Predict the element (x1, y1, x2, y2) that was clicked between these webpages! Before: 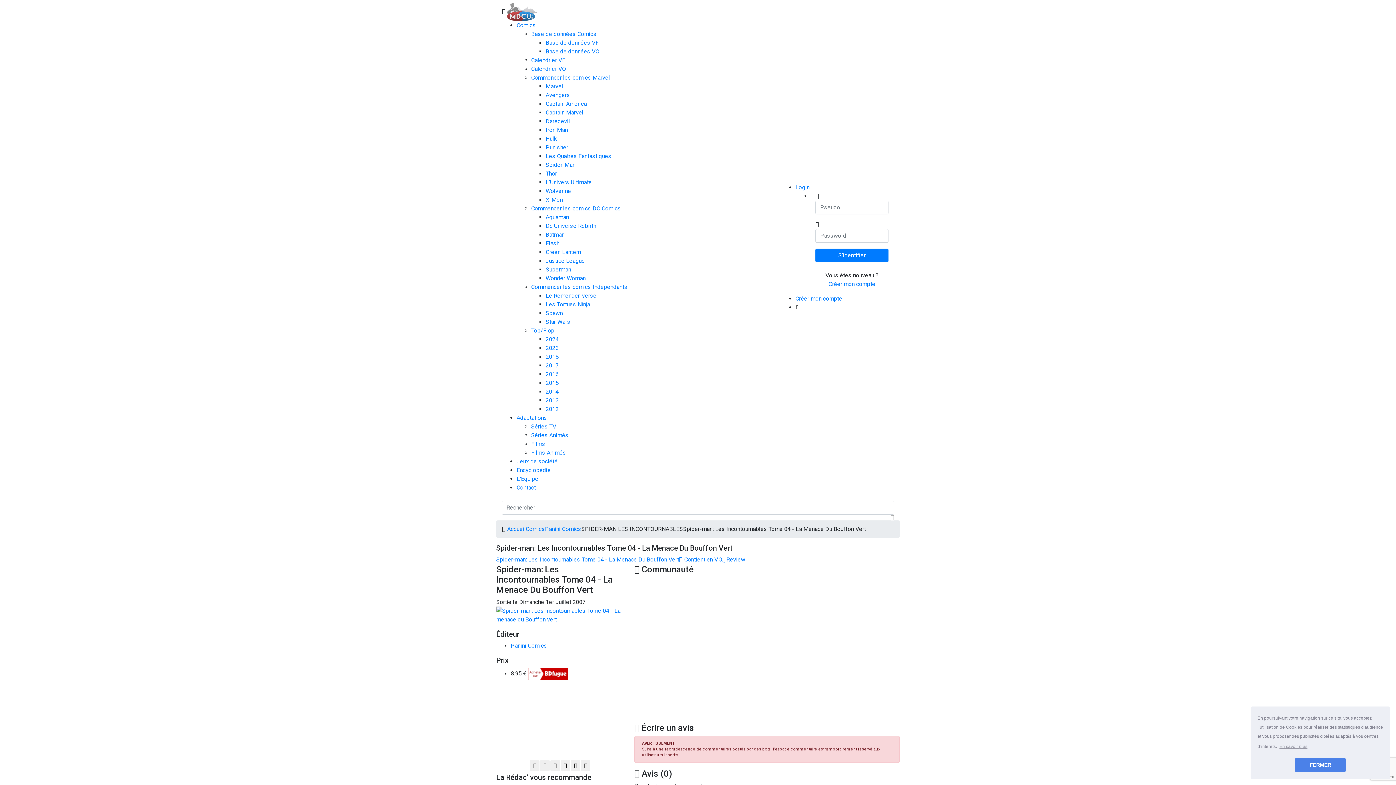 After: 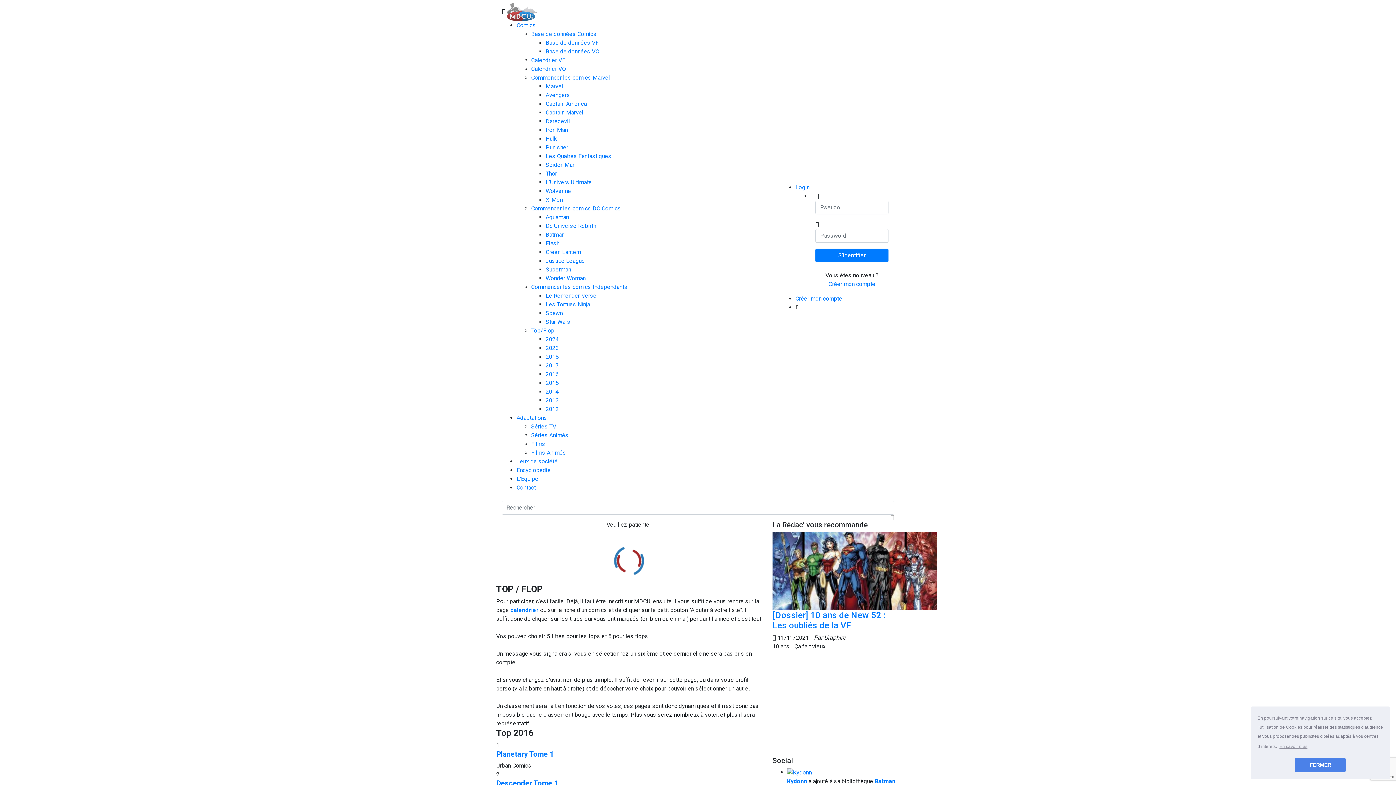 Action: bbox: (545, 370, 558, 377) label: 2016